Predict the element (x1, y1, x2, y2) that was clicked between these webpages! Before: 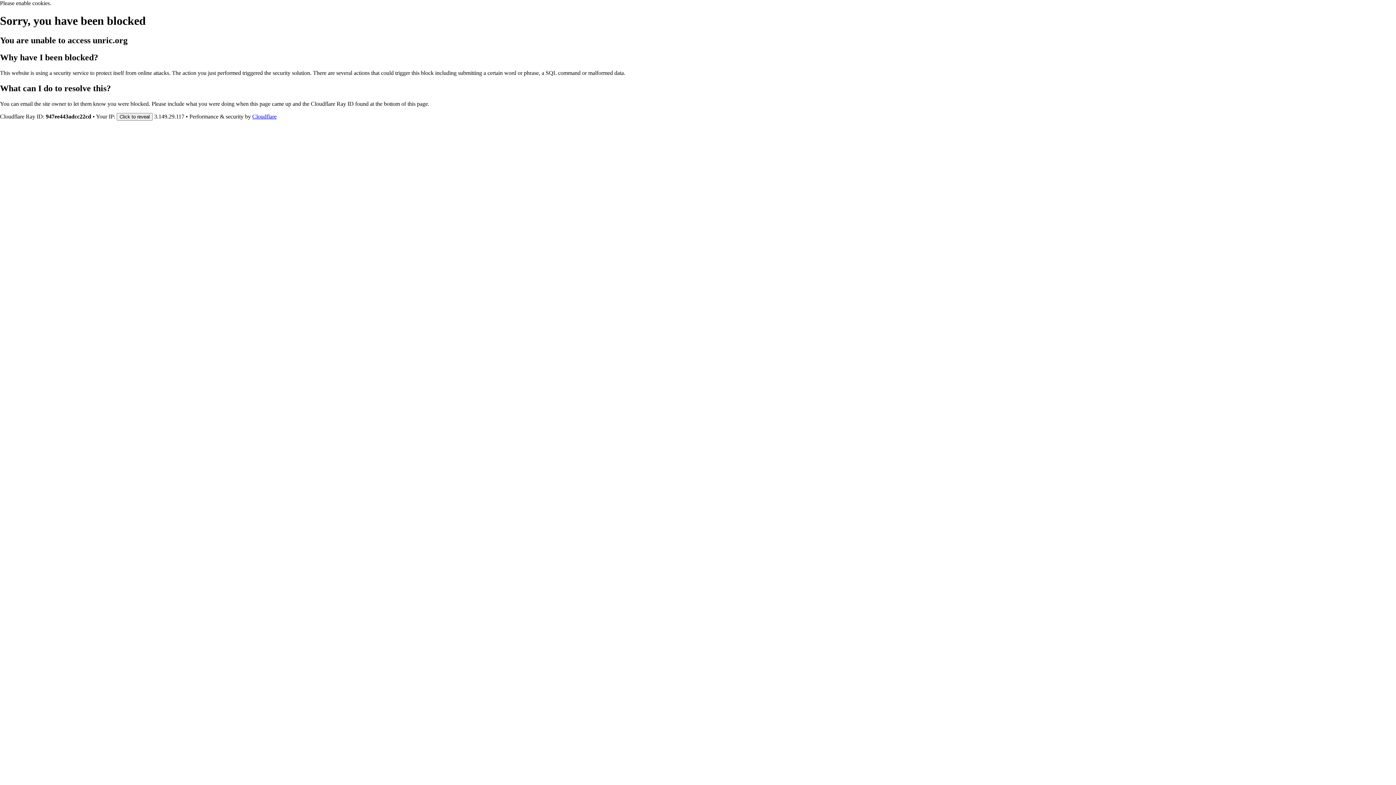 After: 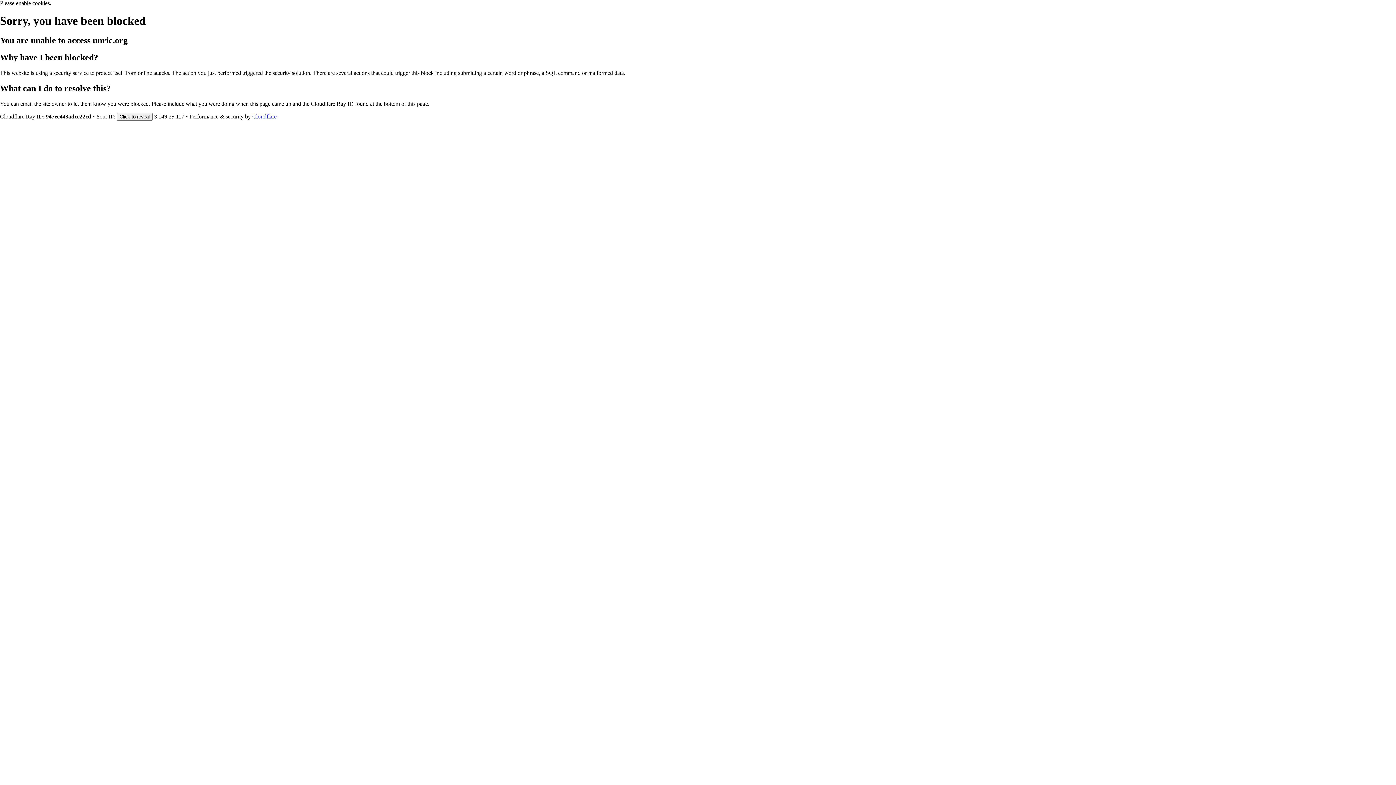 Action: bbox: (252, 113, 276, 119) label: Cloudflare